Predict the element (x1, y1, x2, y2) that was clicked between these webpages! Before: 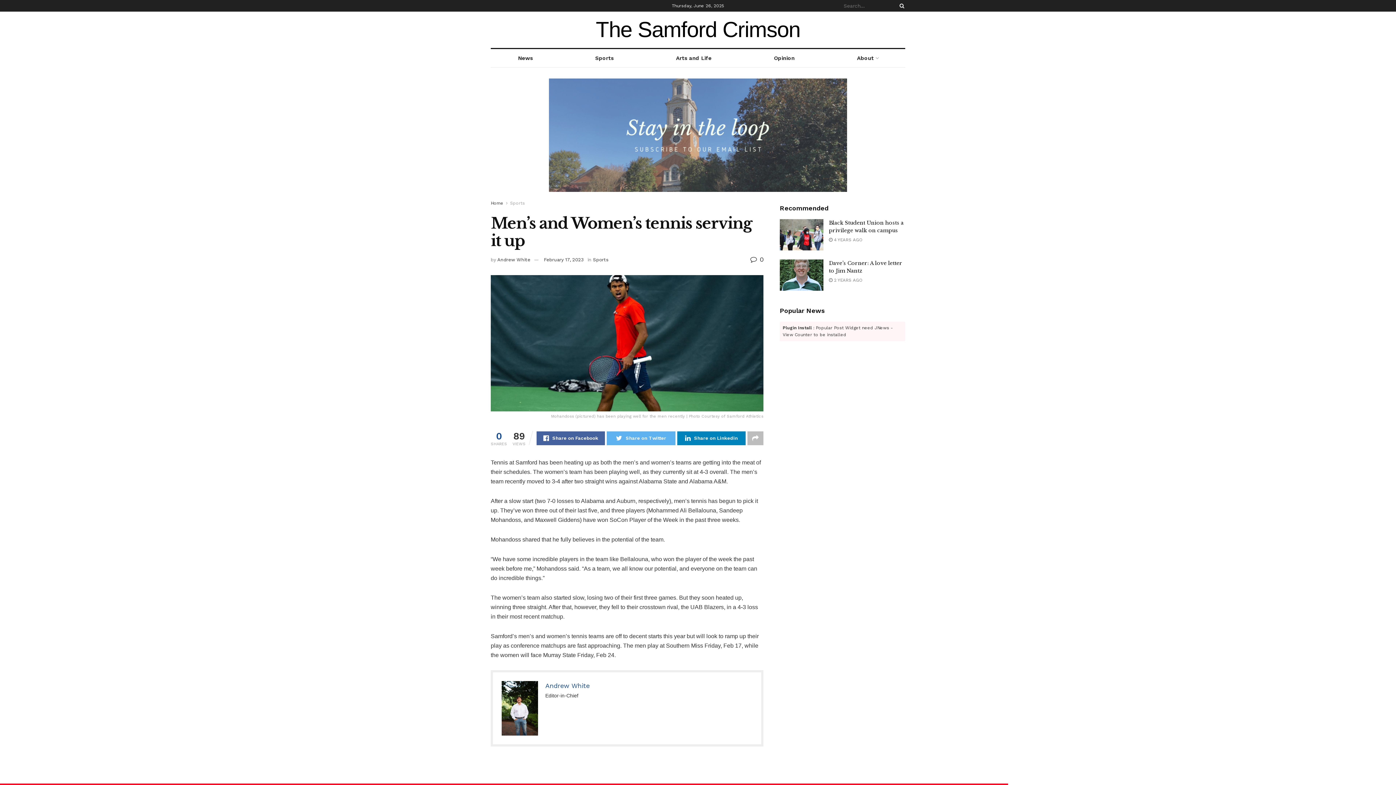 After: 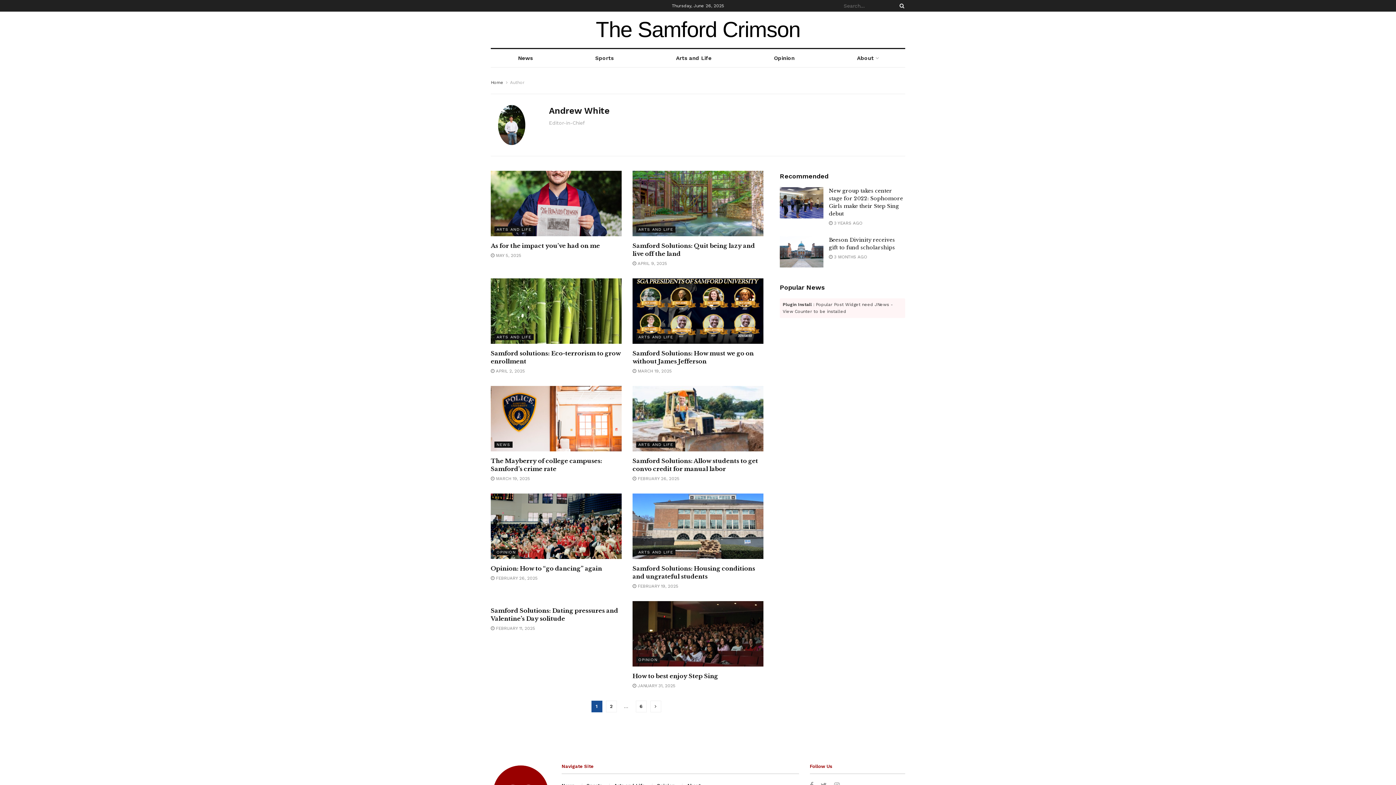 Action: bbox: (545, 682, 589, 689) label: Andrew White